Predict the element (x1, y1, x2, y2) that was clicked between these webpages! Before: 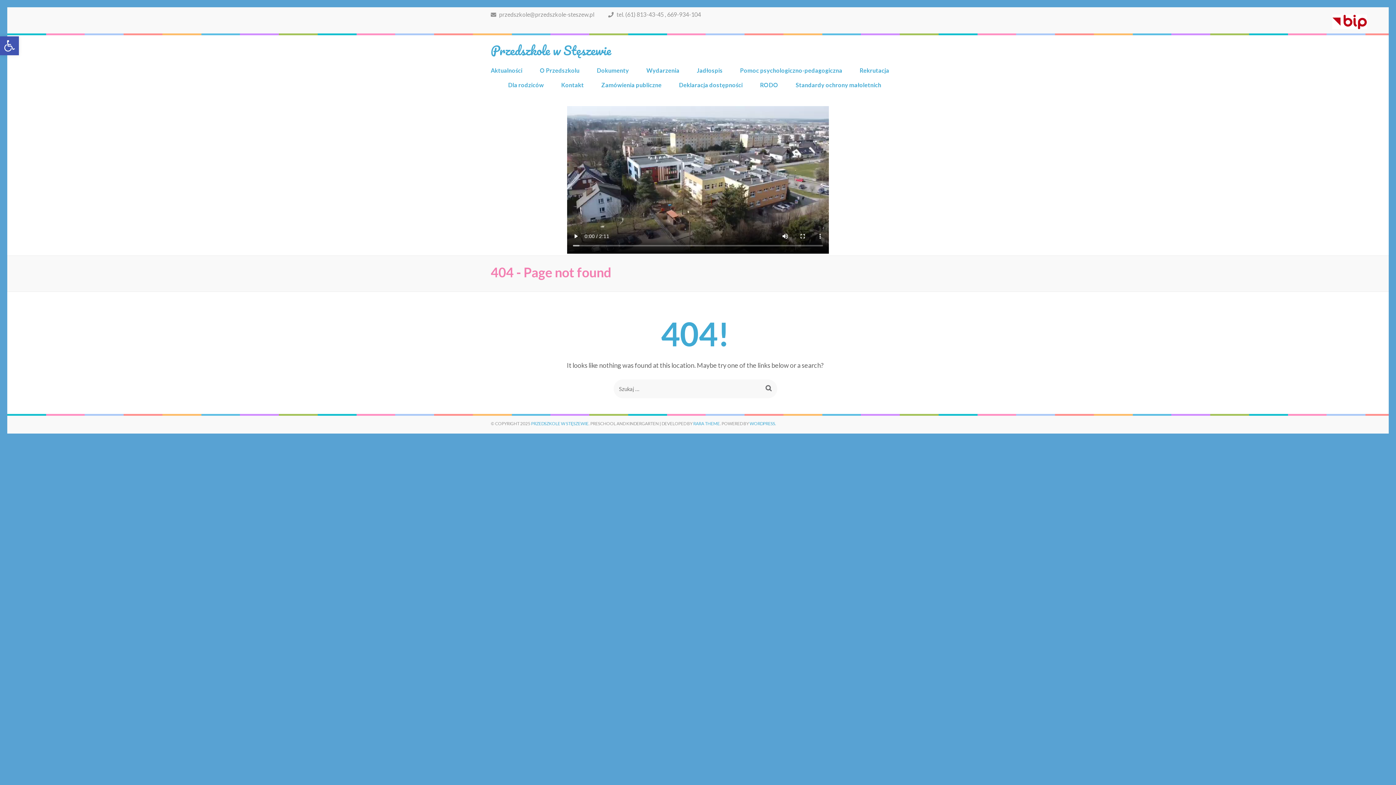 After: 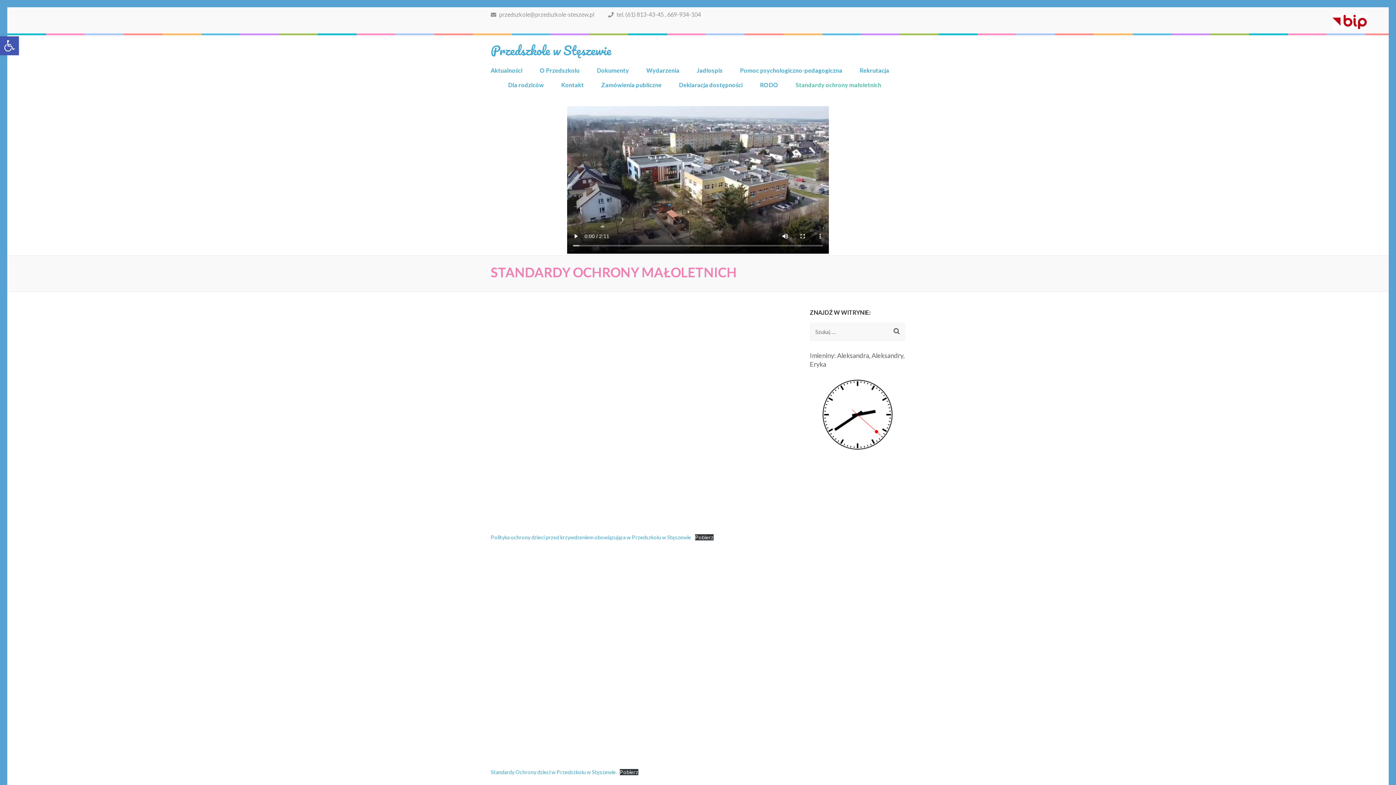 Action: bbox: (796, 80, 881, 95) label: Standardy ochrony małoletnich